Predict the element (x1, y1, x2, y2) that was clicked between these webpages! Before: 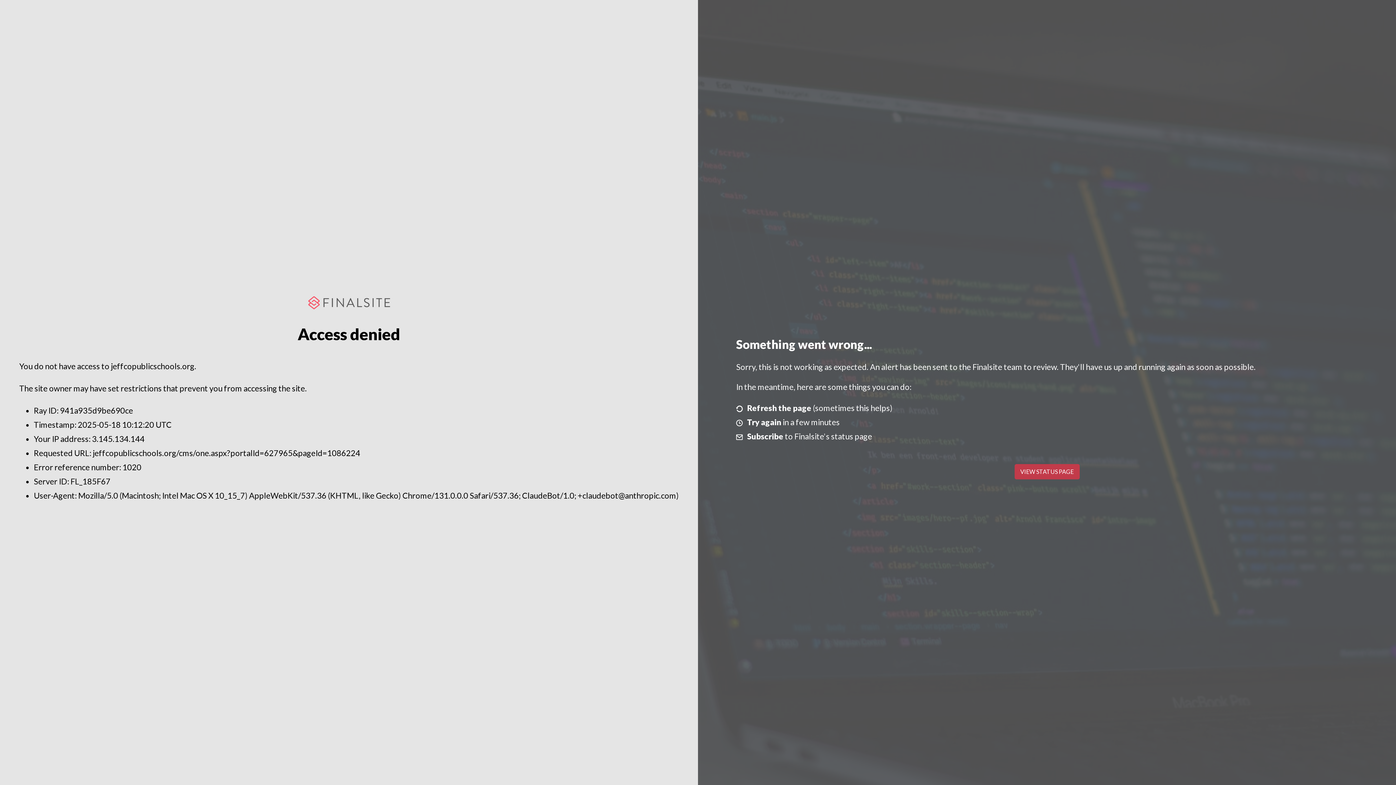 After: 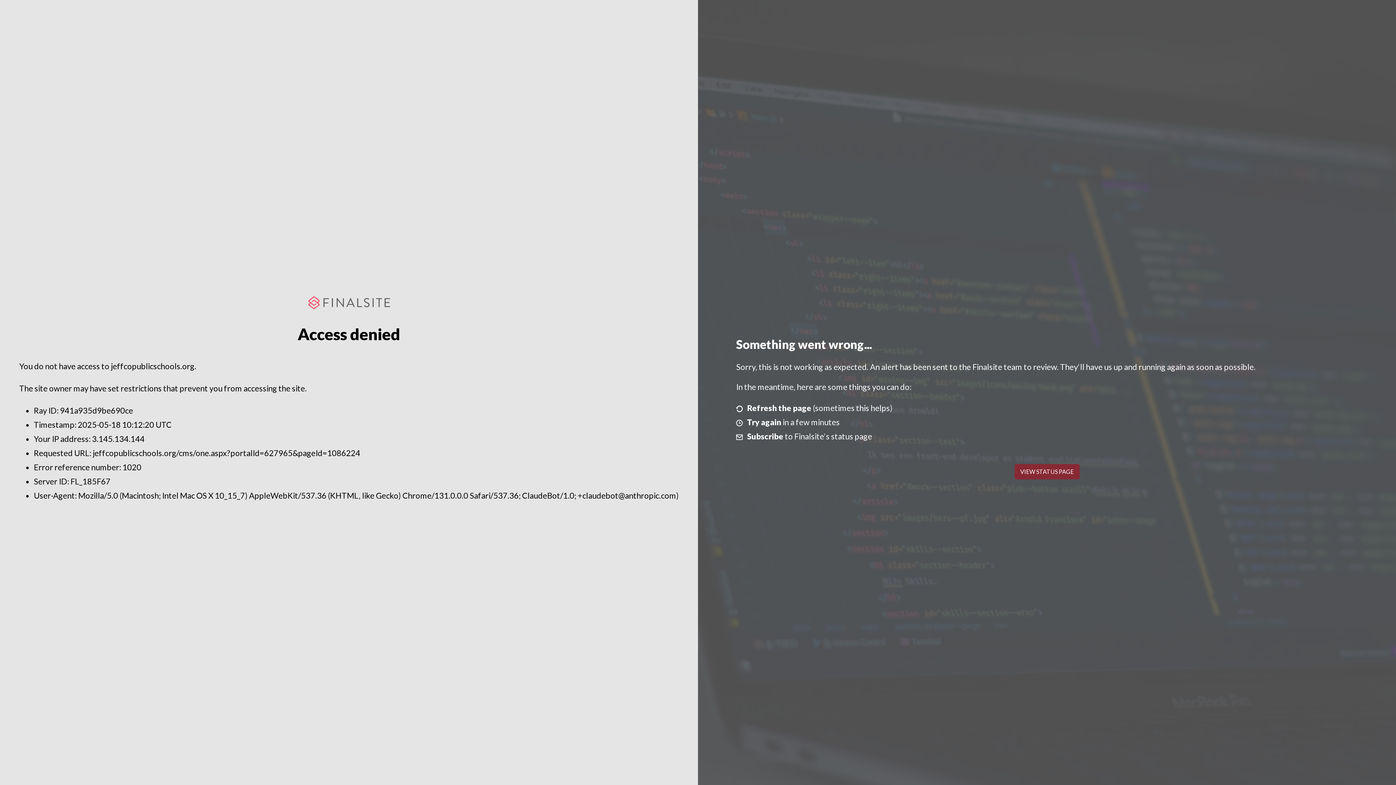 Action: bbox: (1014, 464, 1079, 479) label: VIEW STATUS PAGE